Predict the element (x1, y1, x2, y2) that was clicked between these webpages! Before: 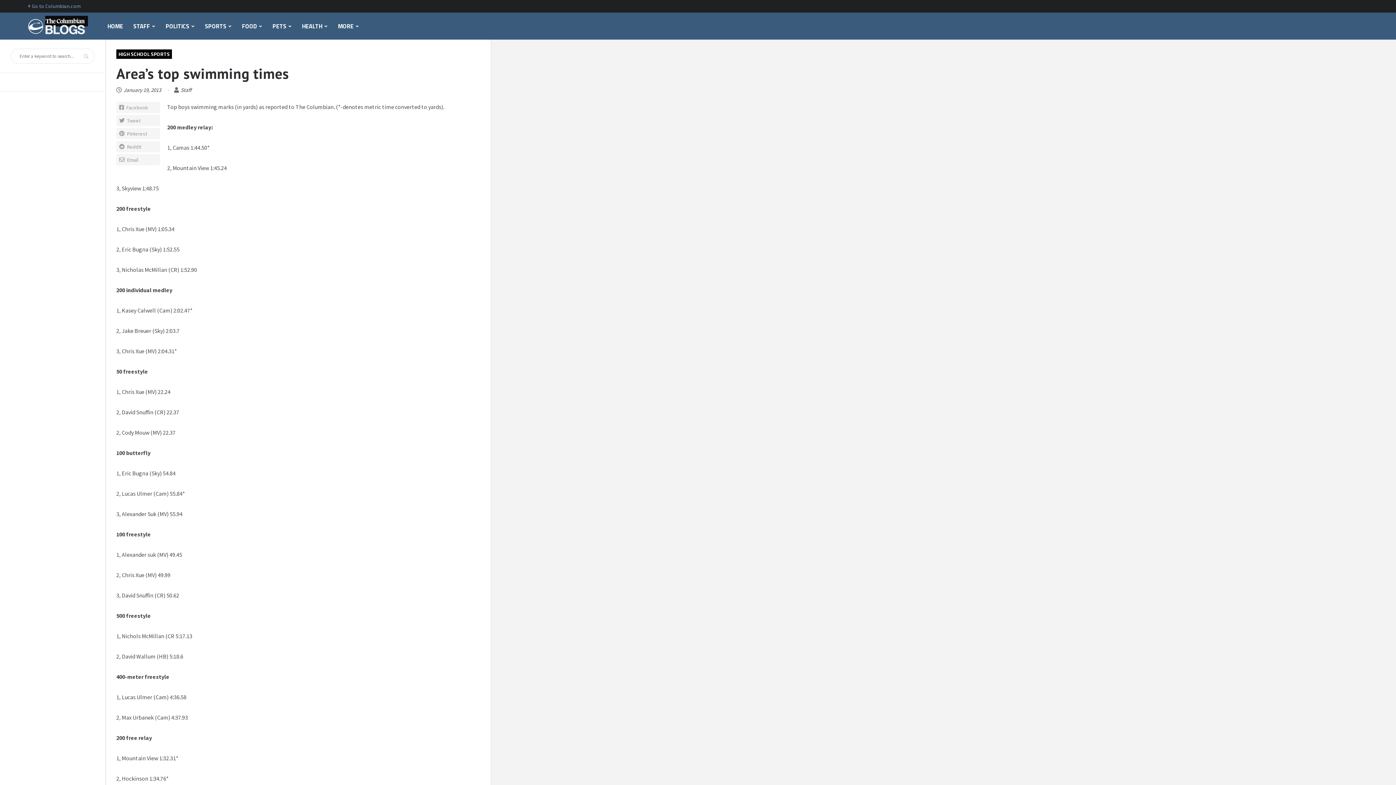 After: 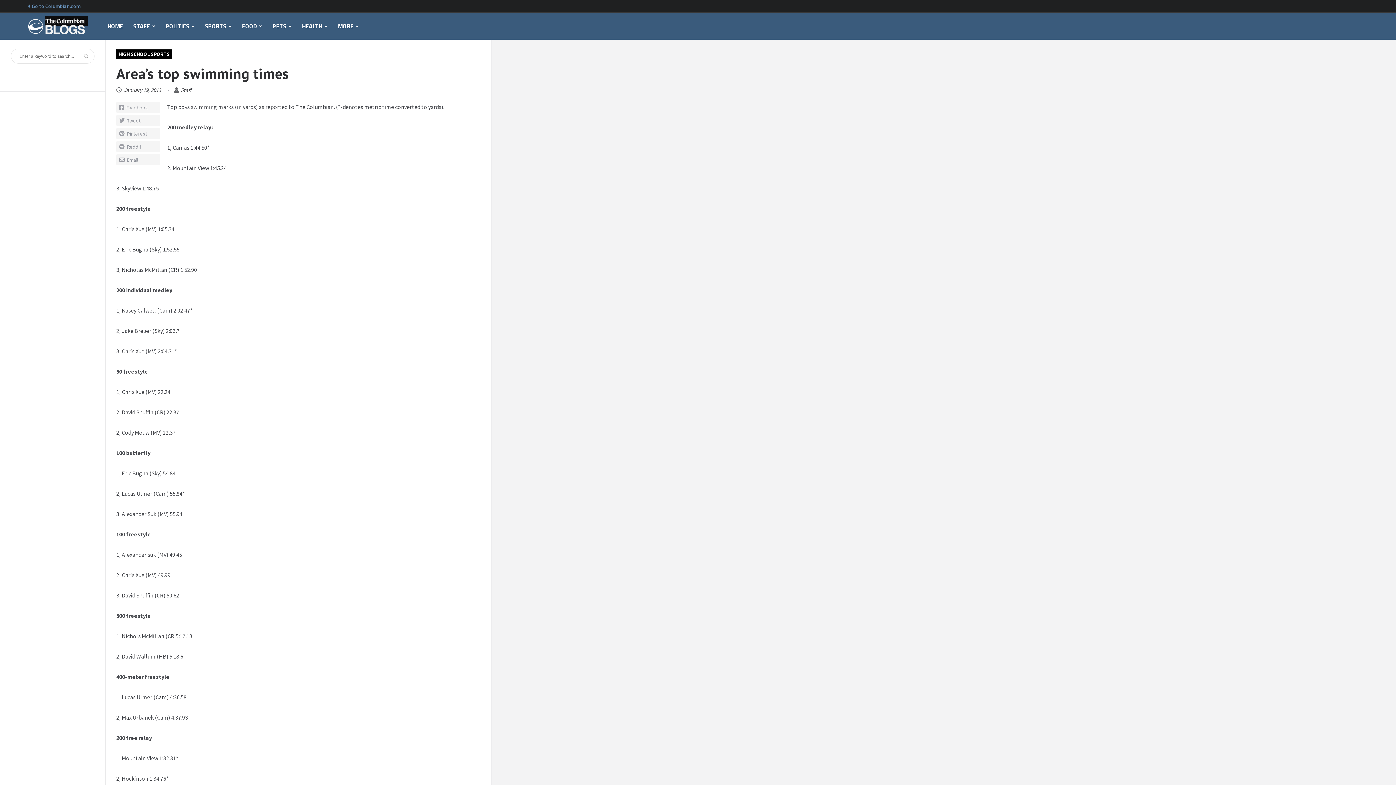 Action: label: Tweet bbox: (116, 114, 160, 126)